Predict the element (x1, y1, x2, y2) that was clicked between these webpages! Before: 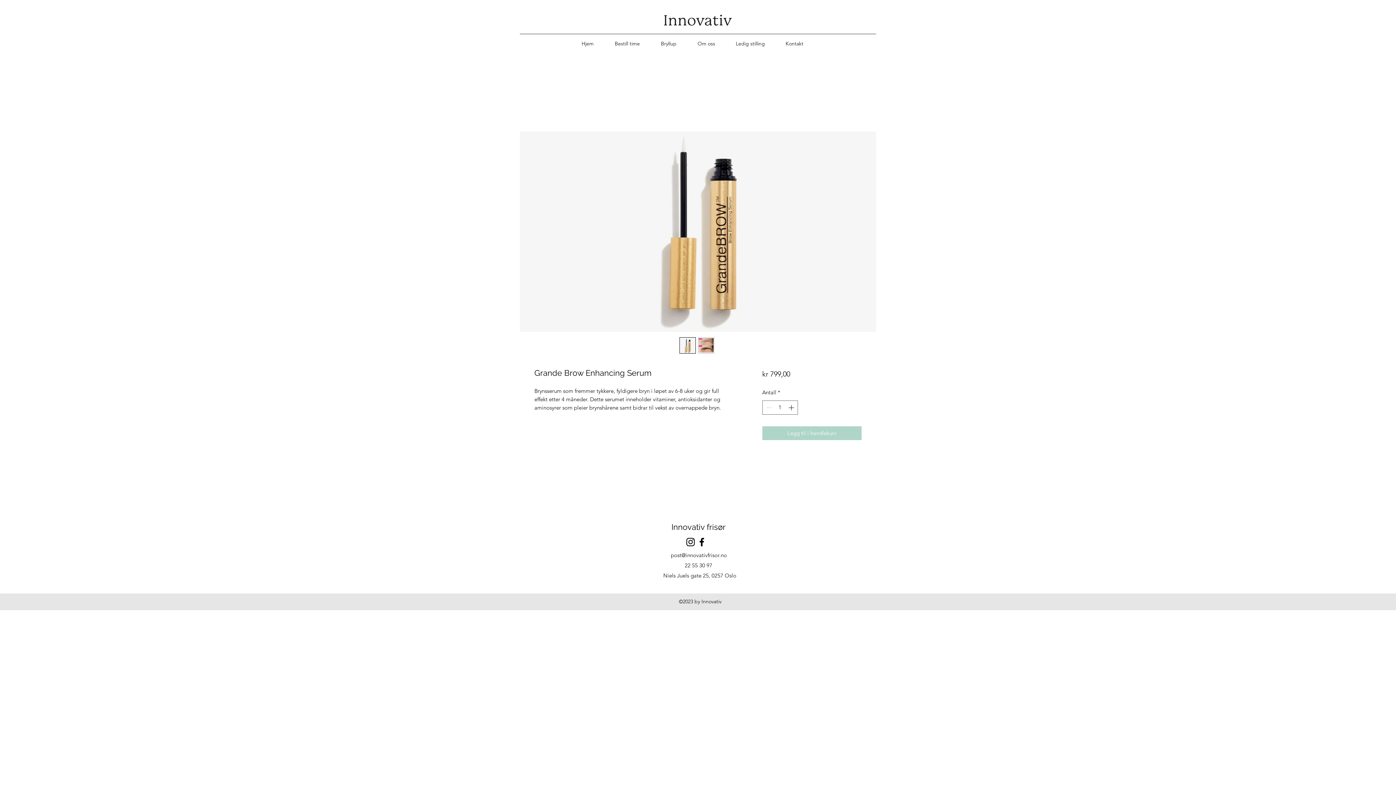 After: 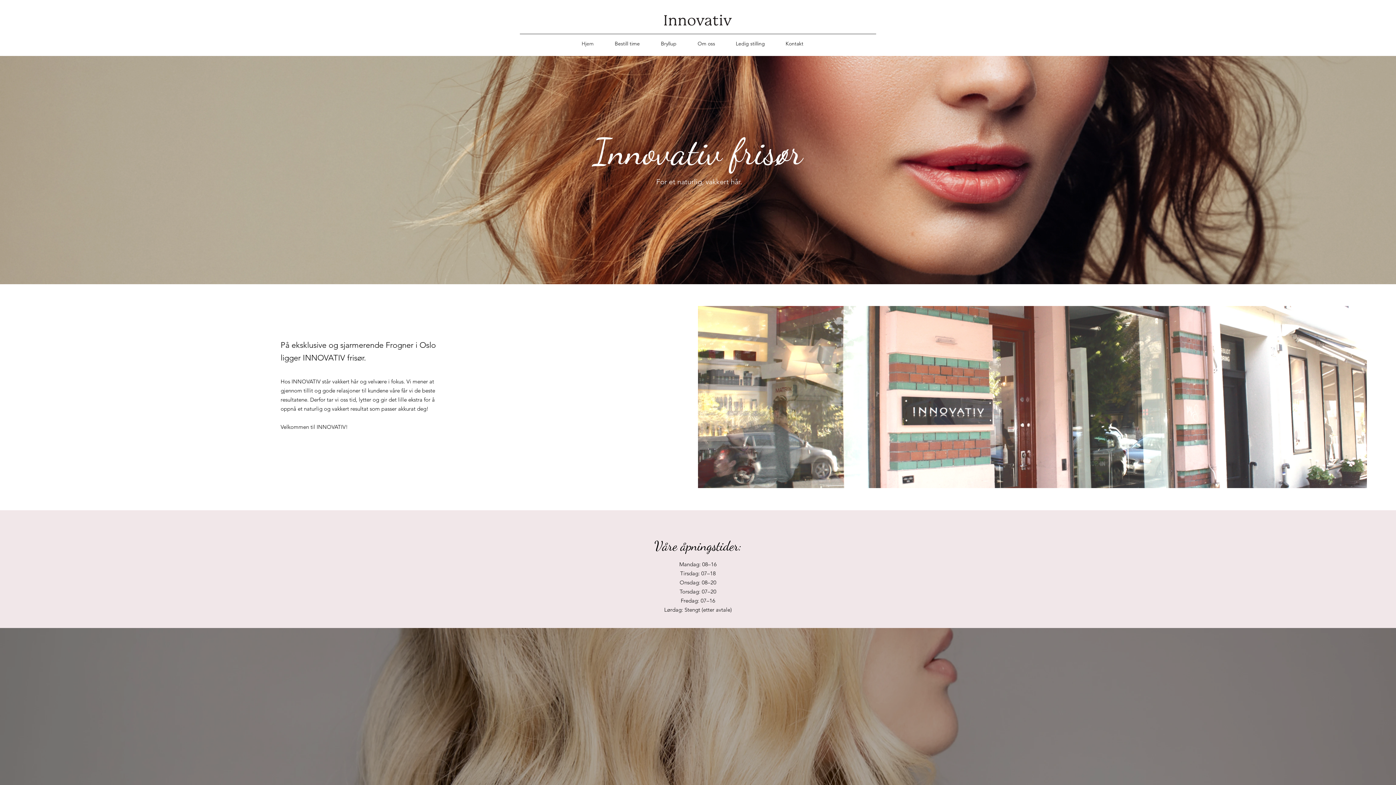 Action: bbox: (671, 522, 725, 532) label: Innovativ frisør